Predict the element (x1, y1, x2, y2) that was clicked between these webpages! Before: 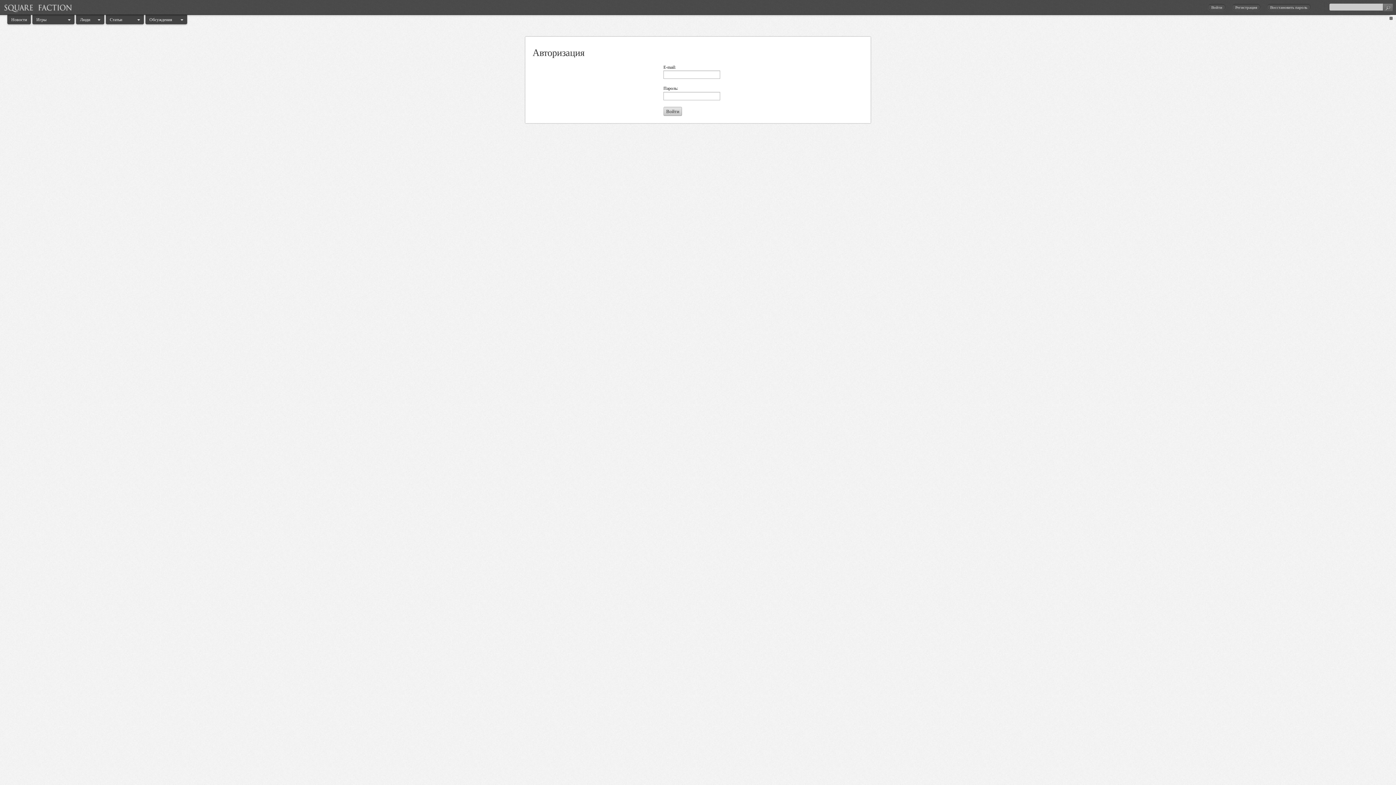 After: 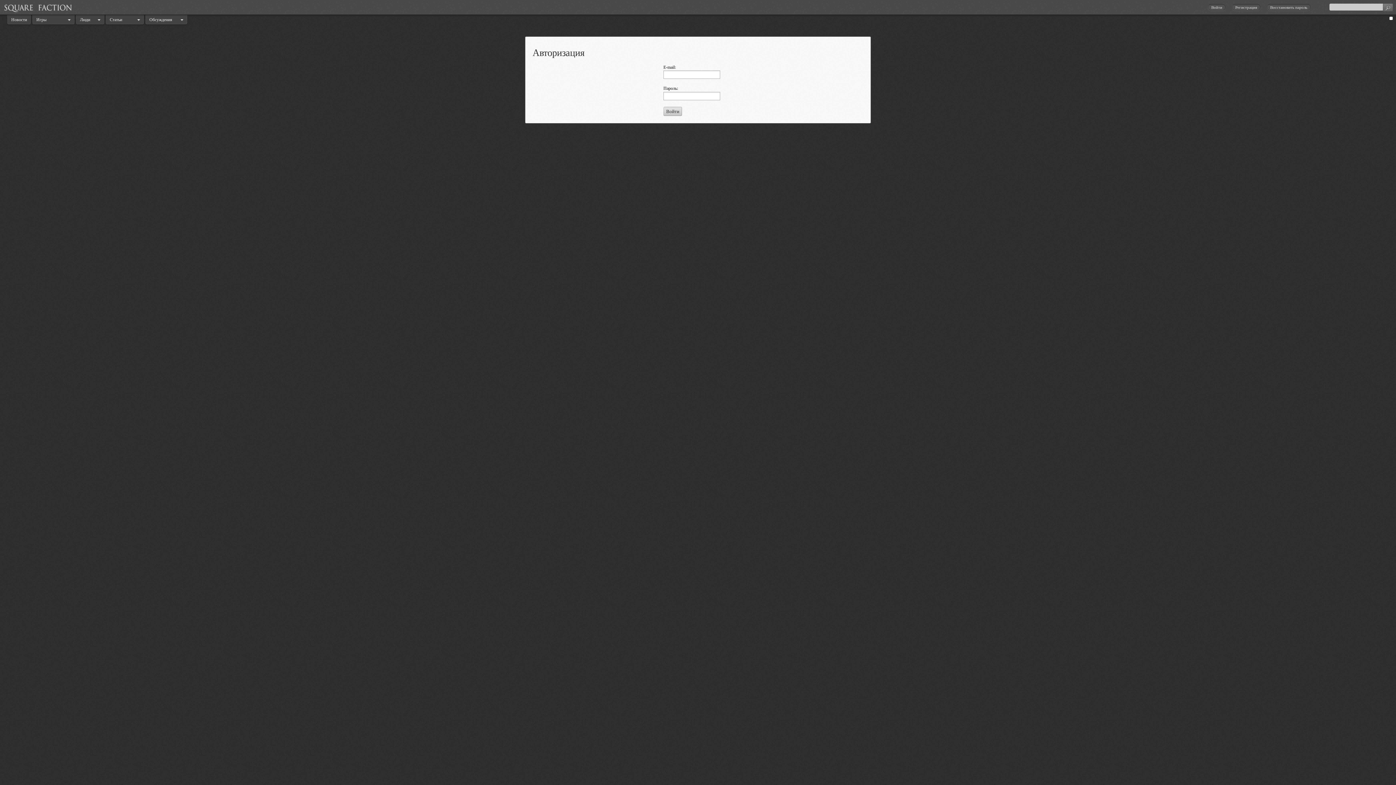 Action: bbox: (1389, 16, 1393, 20)